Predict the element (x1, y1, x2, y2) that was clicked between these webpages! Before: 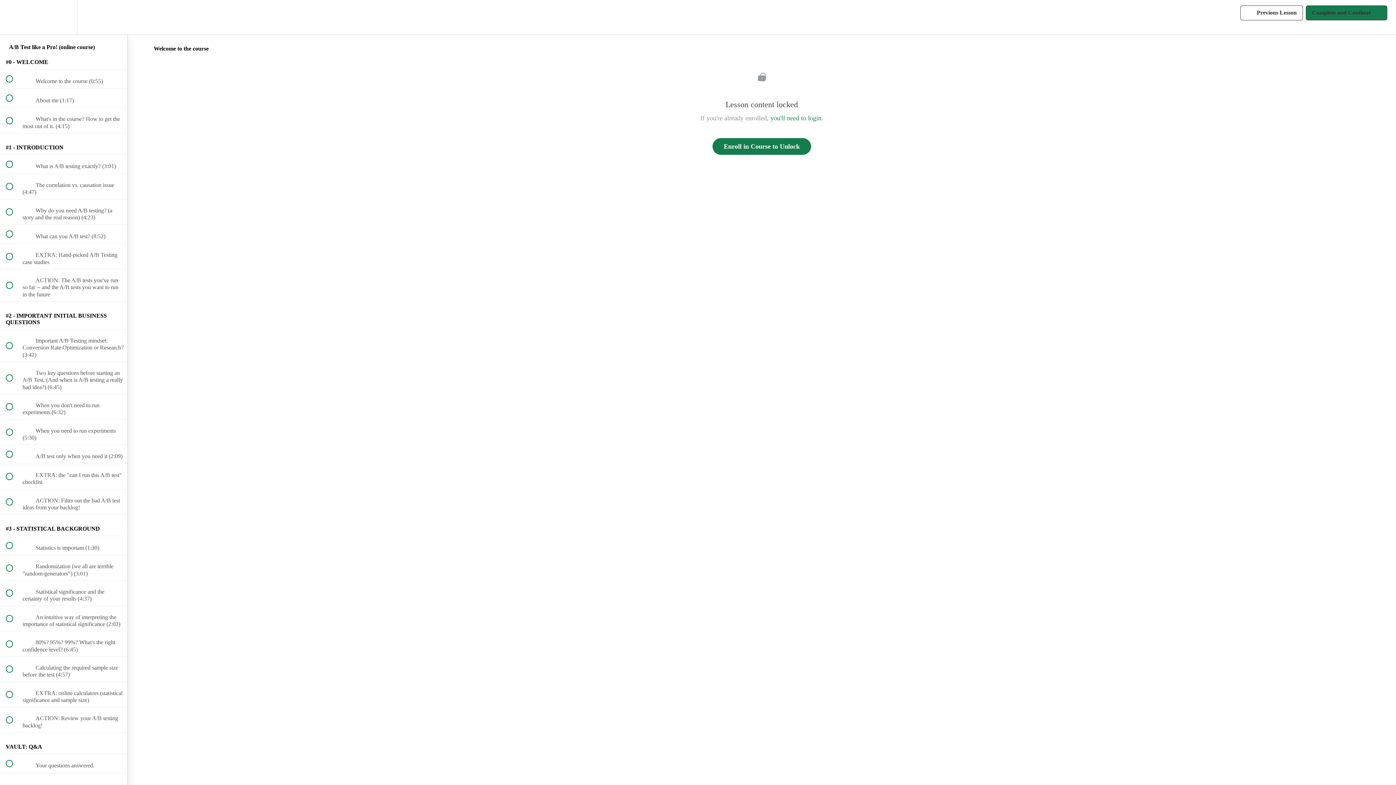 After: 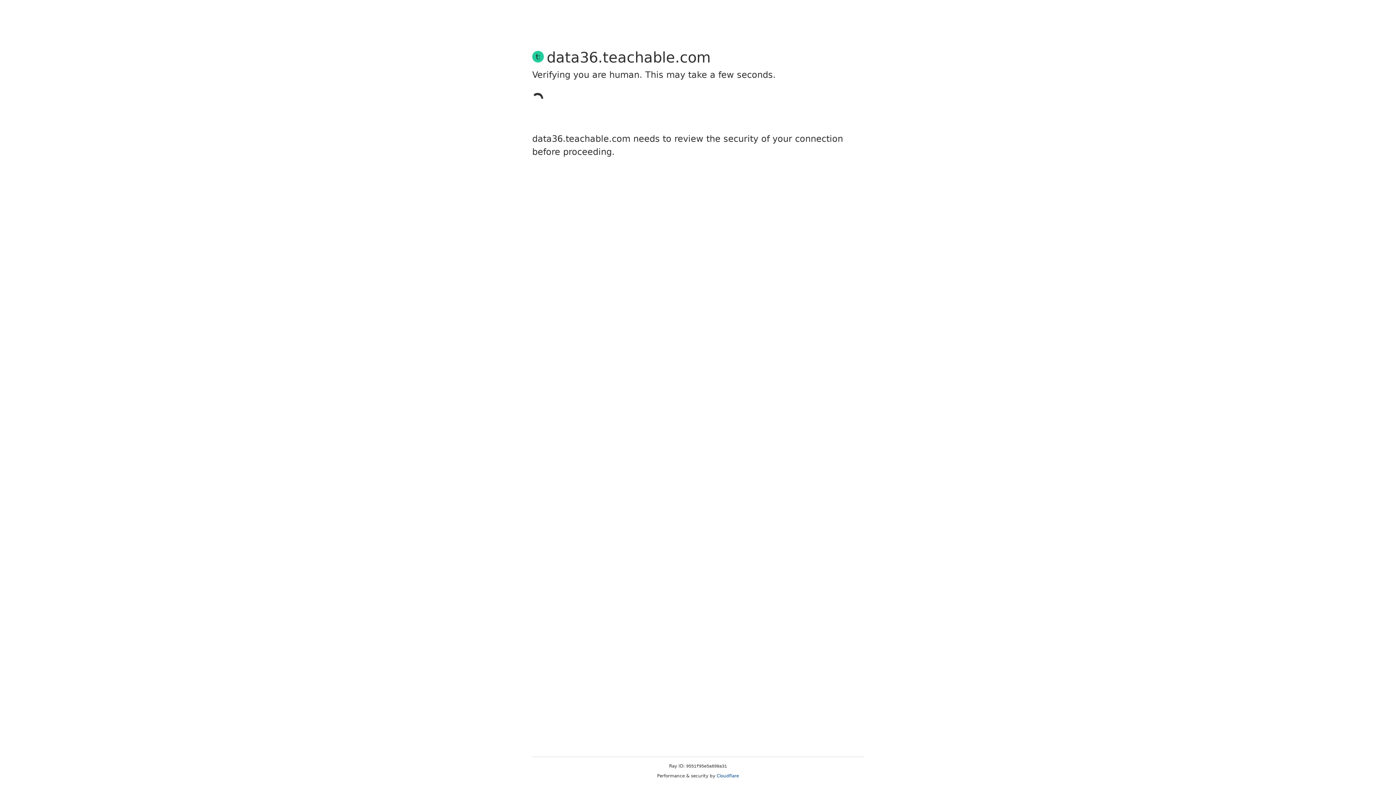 Action: label: you'll need to login bbox: (770, 114, 821, 121)